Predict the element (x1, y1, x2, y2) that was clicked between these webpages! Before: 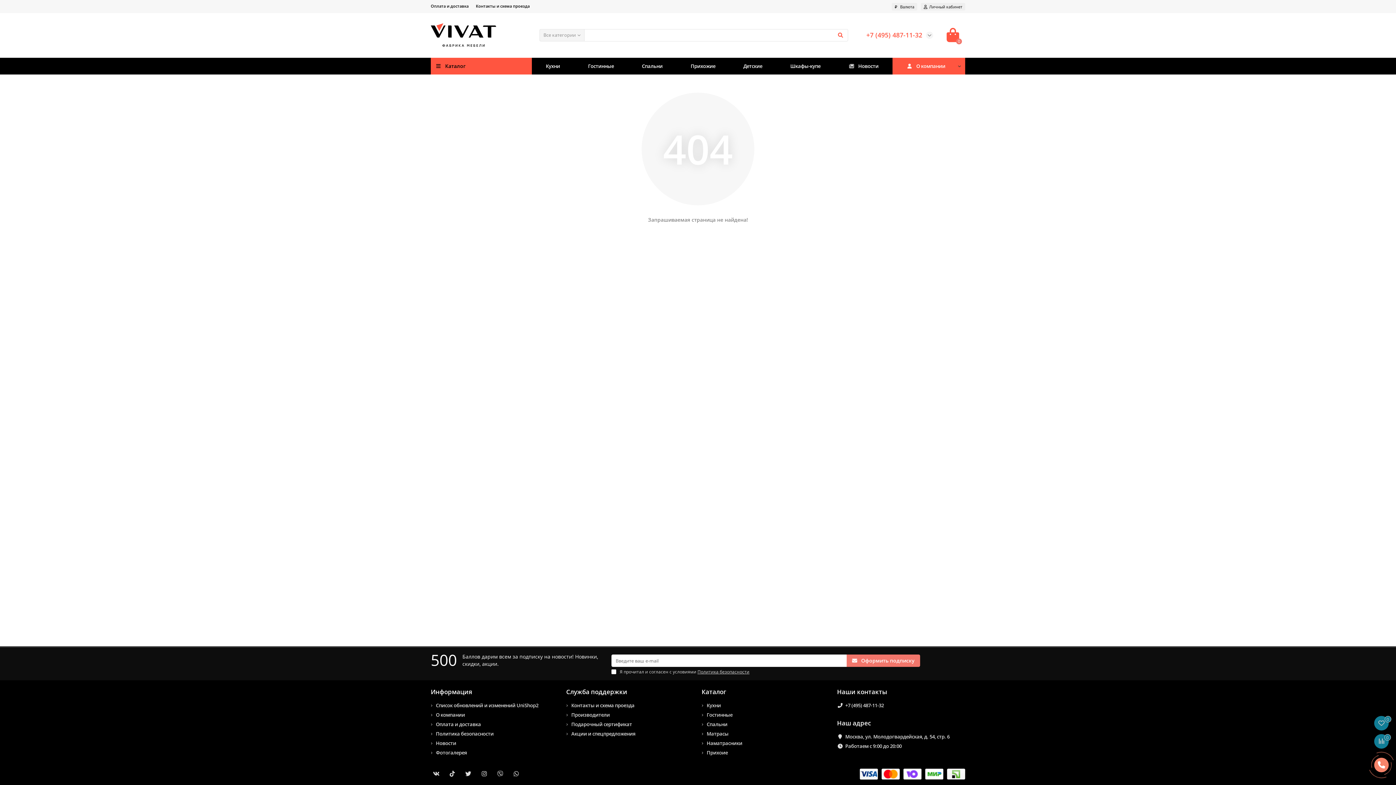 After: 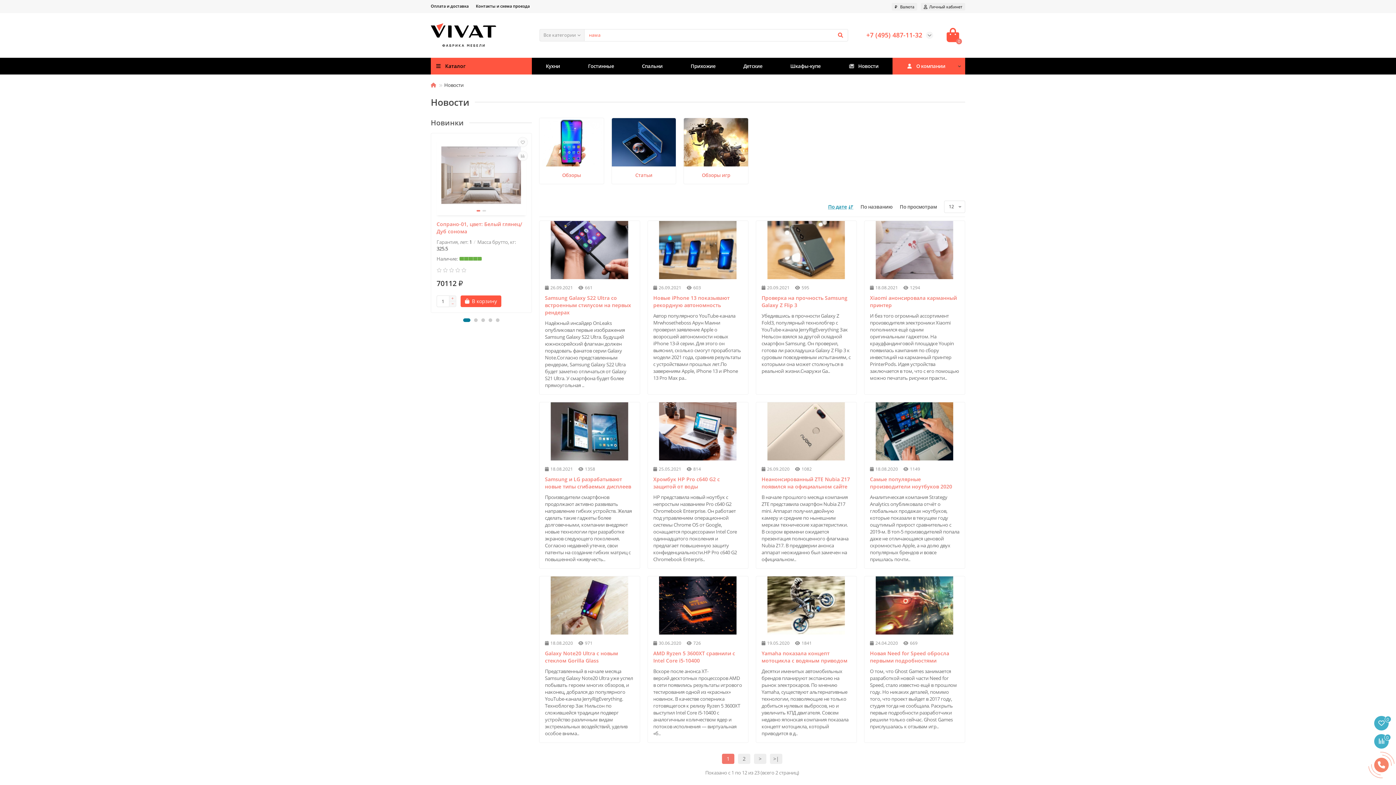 Action: label: Новости bbox: (436, 740, 456, 746)